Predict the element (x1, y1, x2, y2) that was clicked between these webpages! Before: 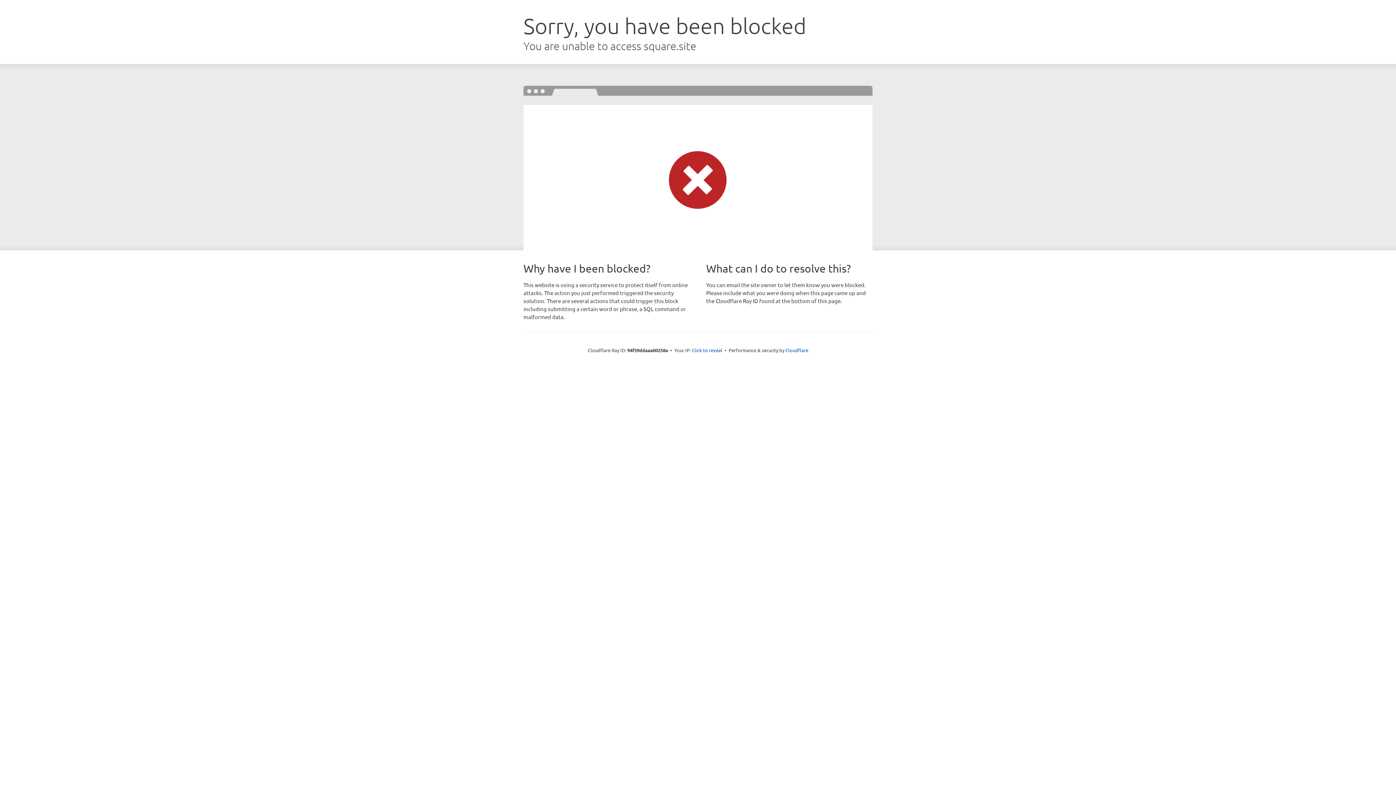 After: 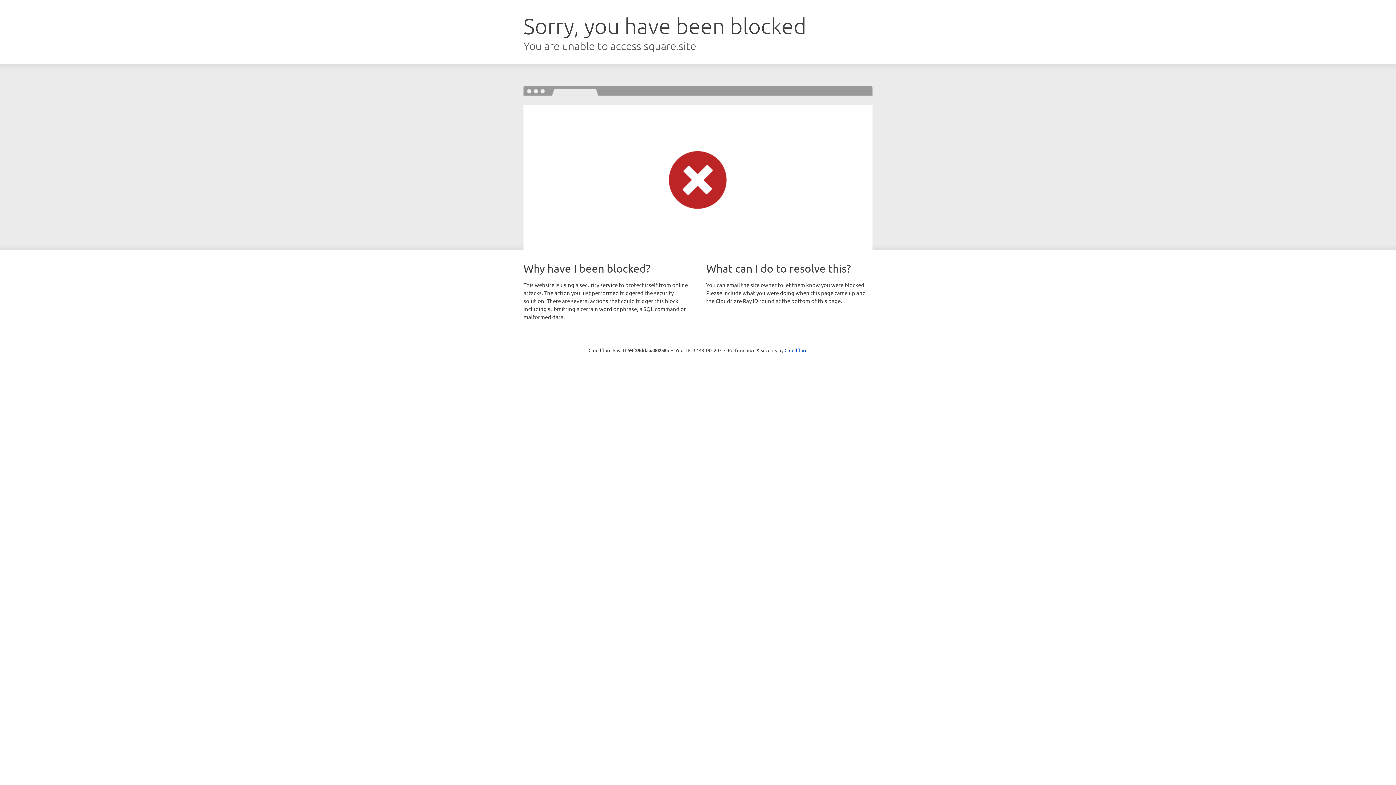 Action: label: Click to reveal bbox: (692, 346, 722, 353)